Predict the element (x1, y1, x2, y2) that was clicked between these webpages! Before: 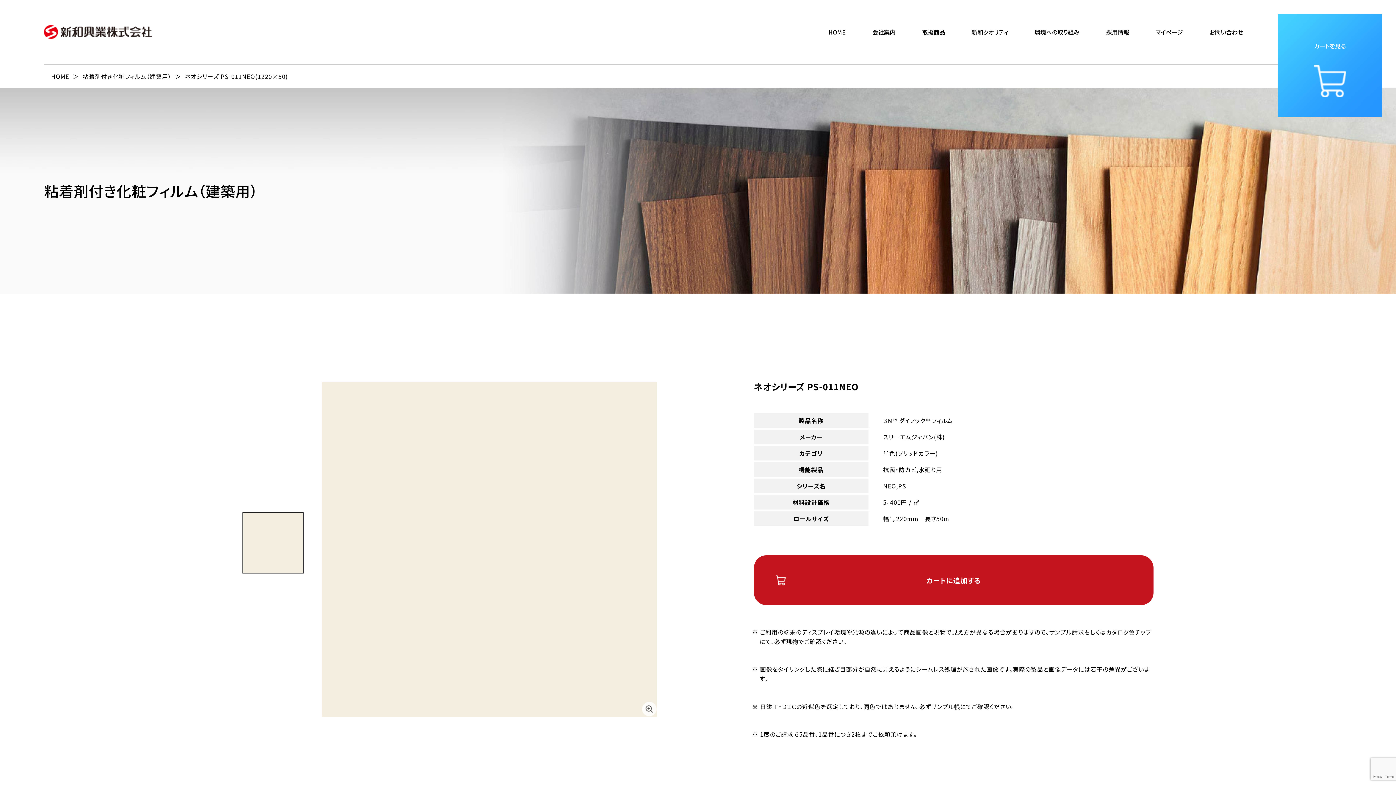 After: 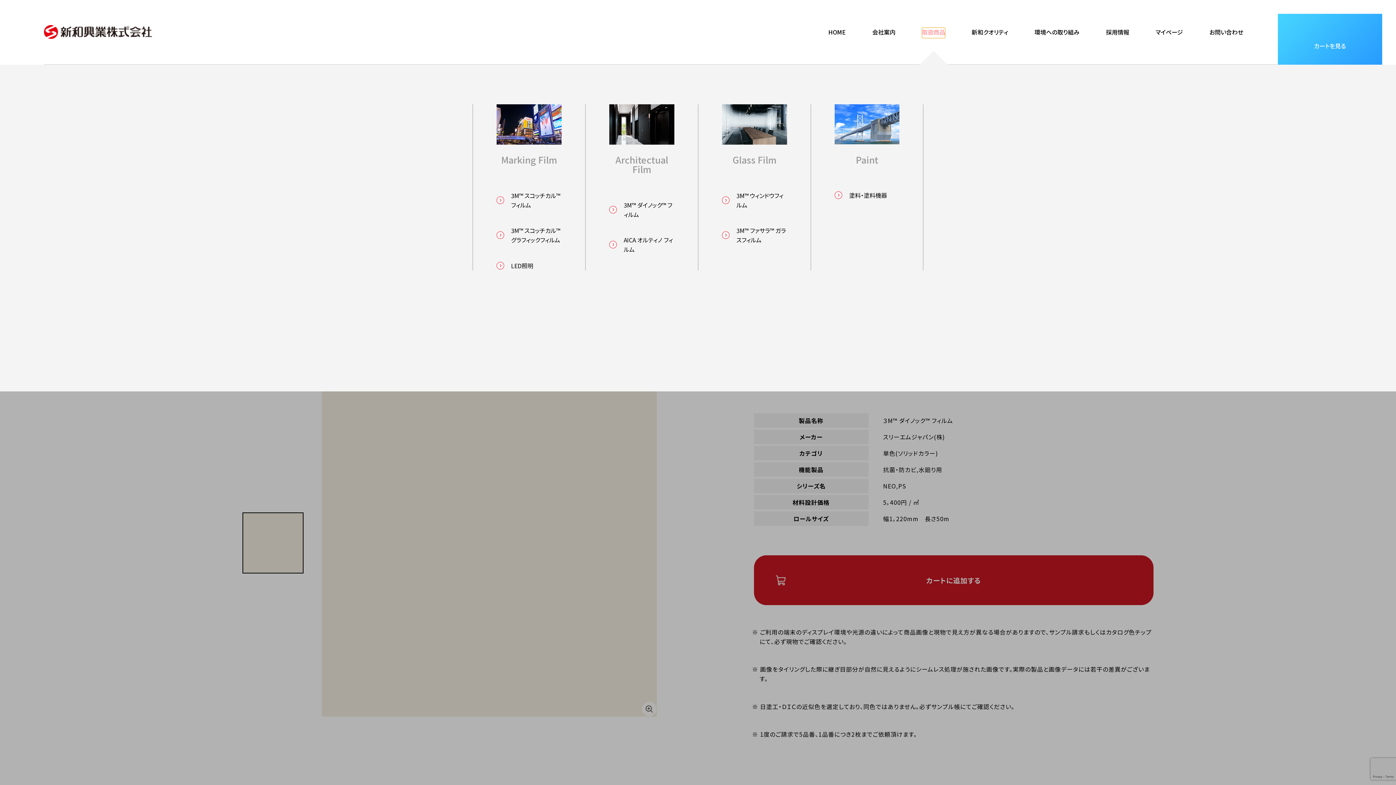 Action: label: 取扱商品 bbox: (922, 27, 945, 38)